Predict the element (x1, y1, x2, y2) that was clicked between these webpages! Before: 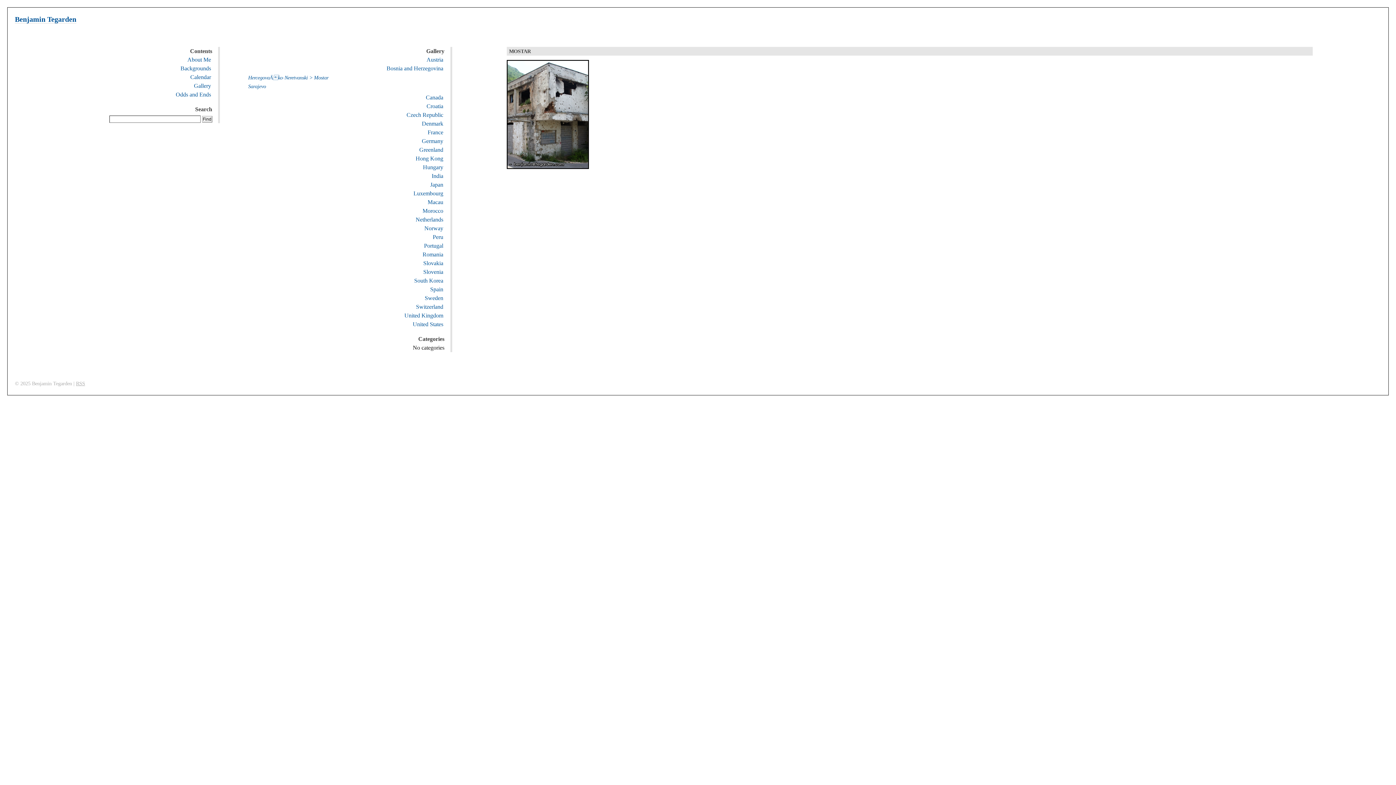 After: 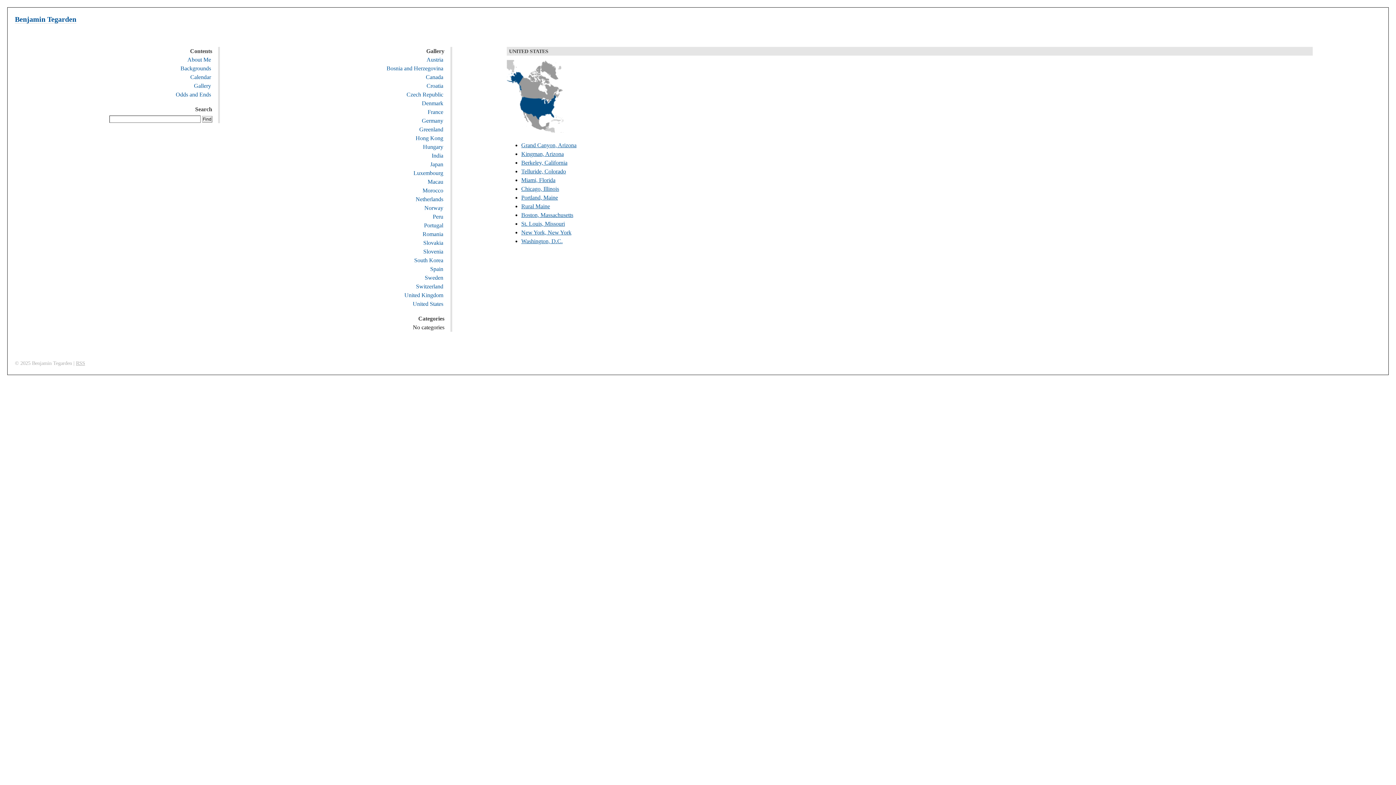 Action: label: United States bbox: (411, 320, 444, 328)